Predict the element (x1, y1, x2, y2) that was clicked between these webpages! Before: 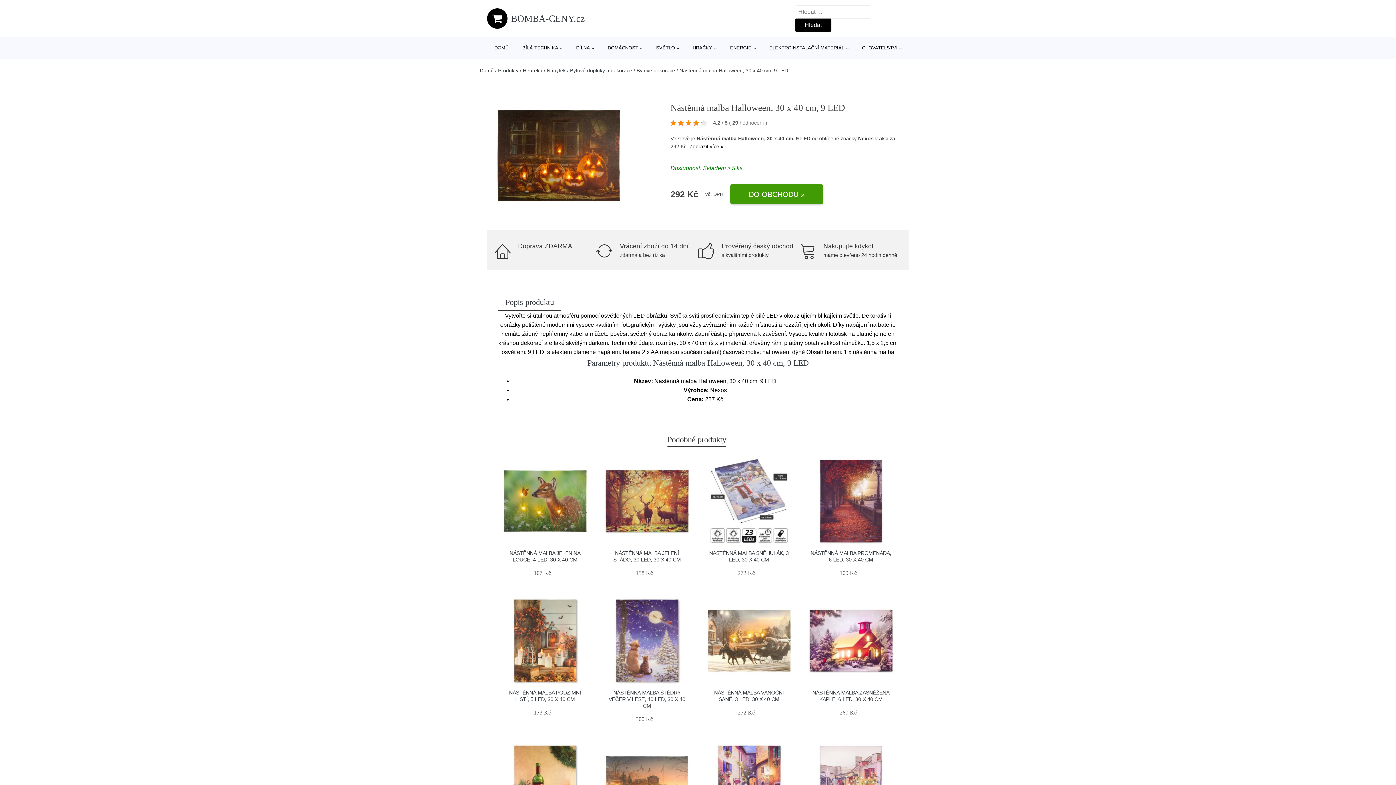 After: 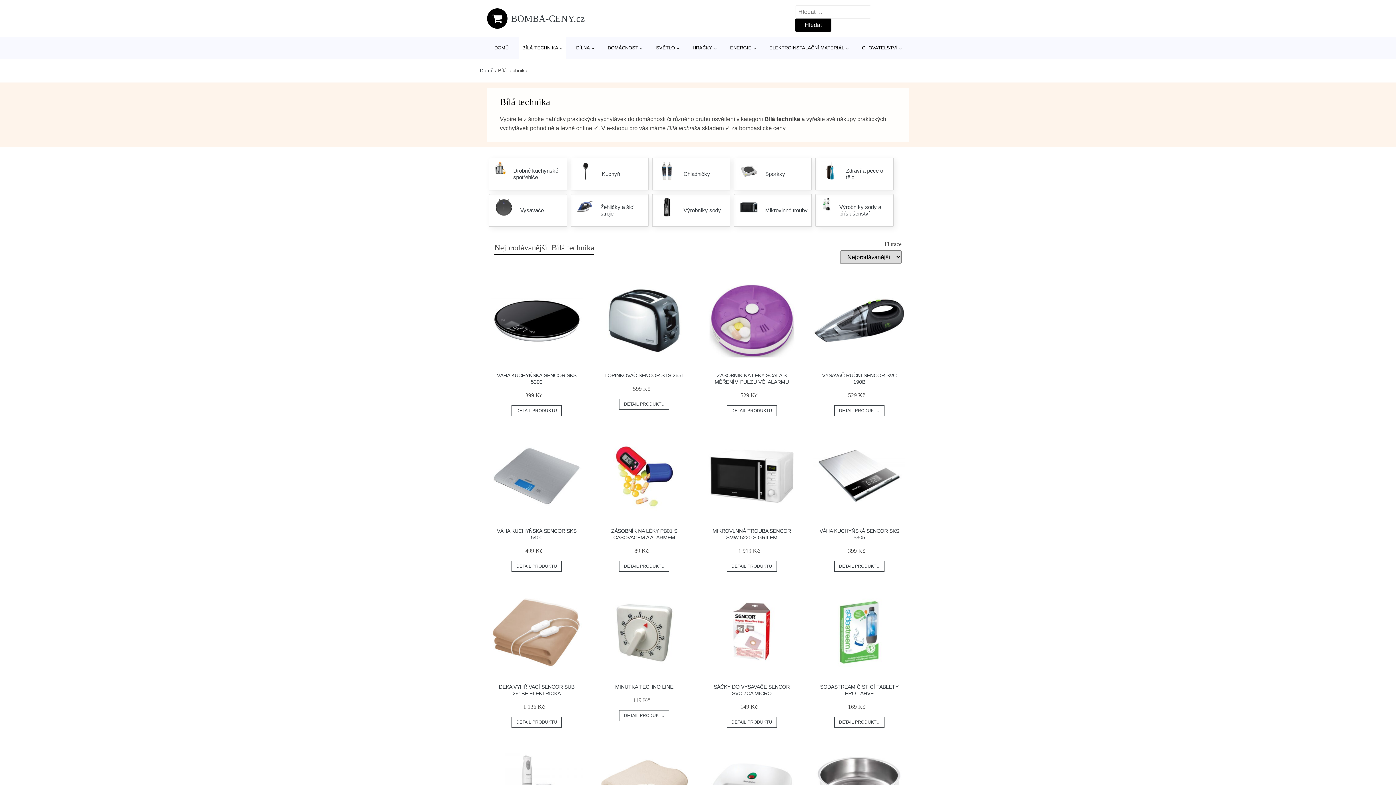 Action: bbox: (518, 37, 566, 58) label: BÍLÁ TECHNIKA